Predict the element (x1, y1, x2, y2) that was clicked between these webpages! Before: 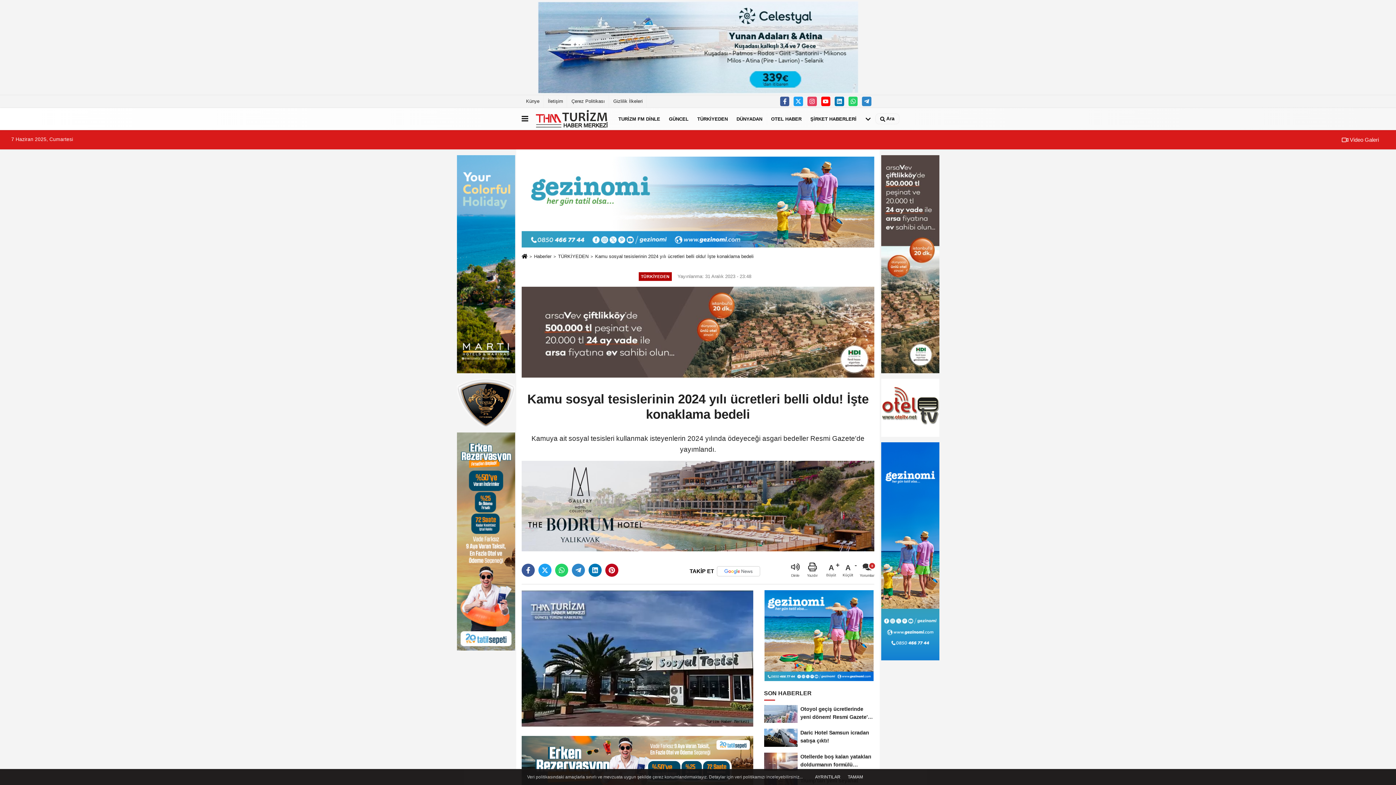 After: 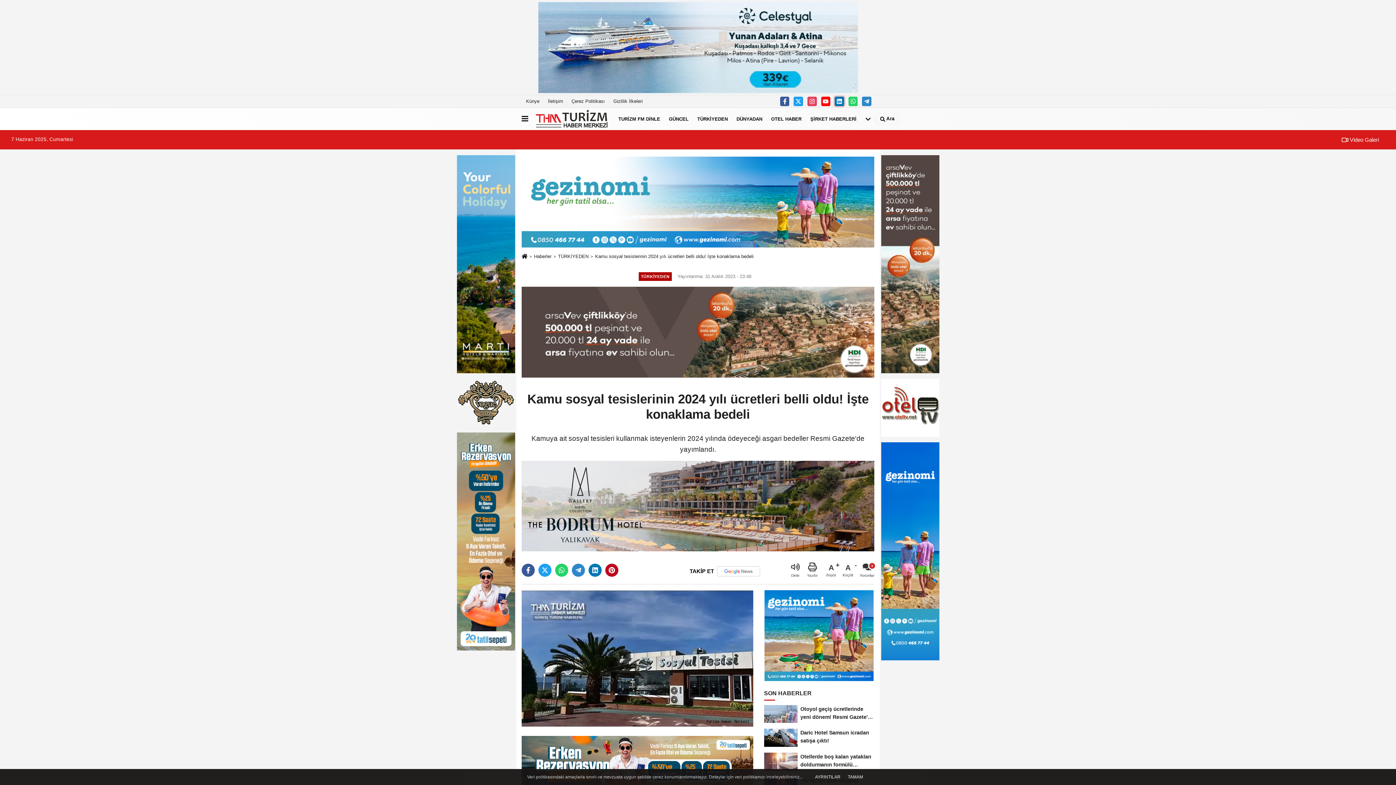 Action: bbox: (834, 96, 844, 106)